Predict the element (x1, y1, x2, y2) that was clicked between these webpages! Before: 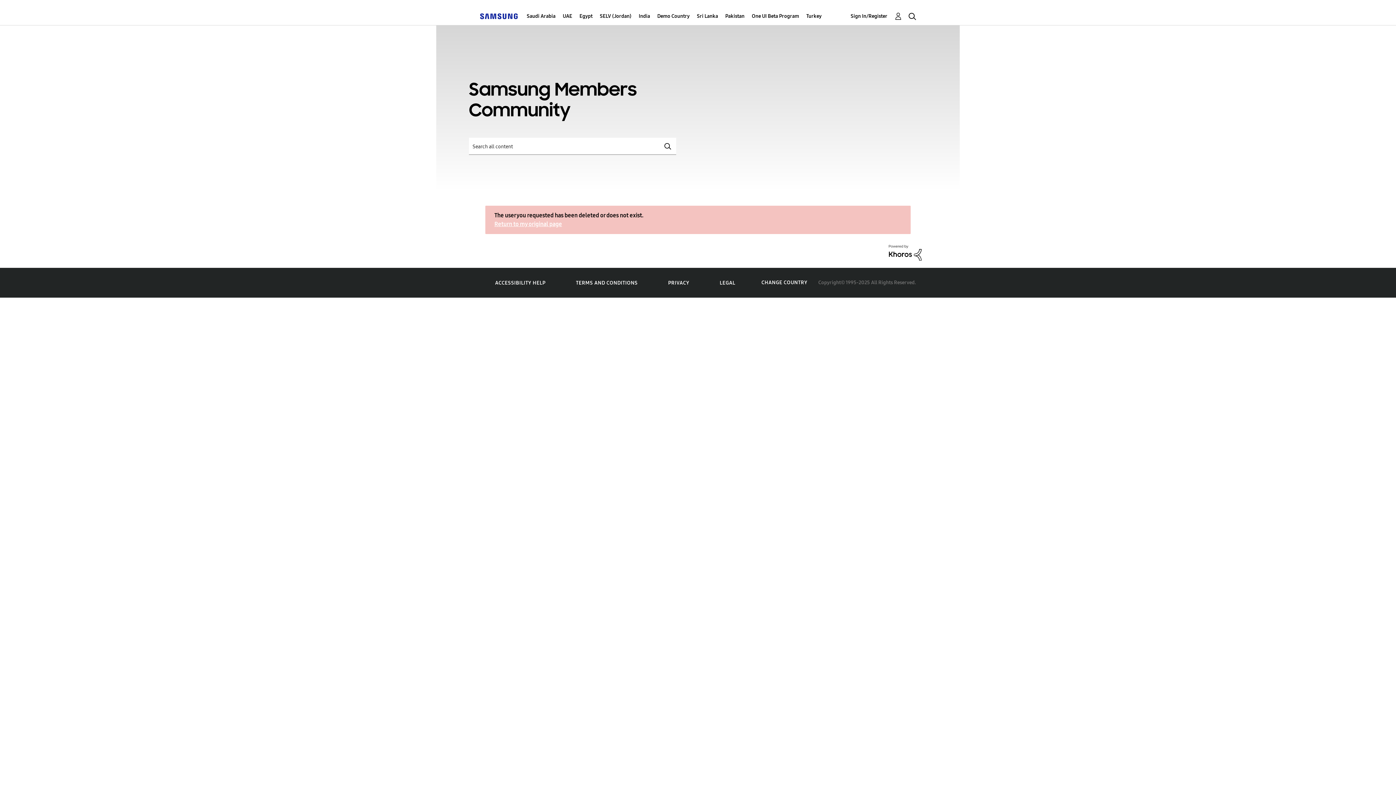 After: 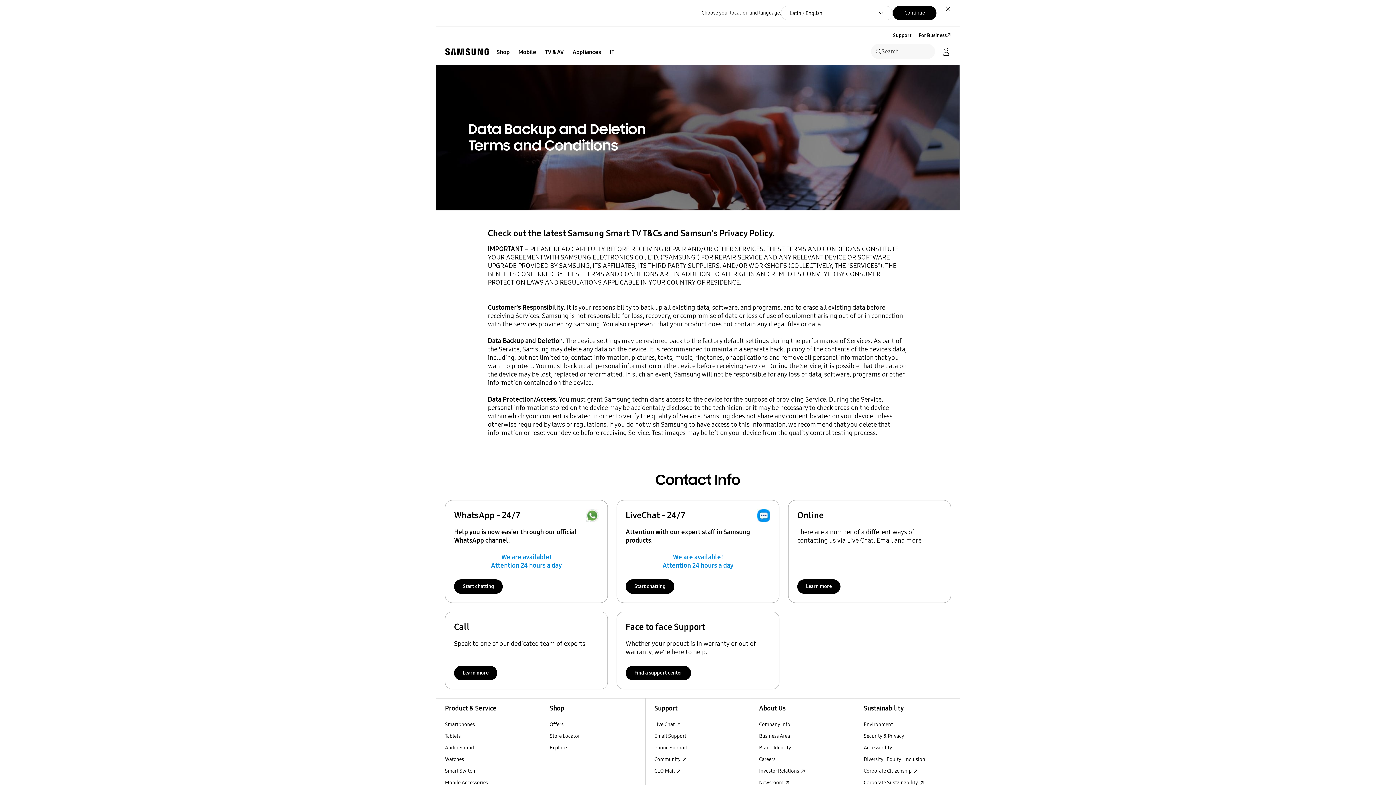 Action: label: TERMS AND CONDITIONS bbox: (576, 279, 637, 286)